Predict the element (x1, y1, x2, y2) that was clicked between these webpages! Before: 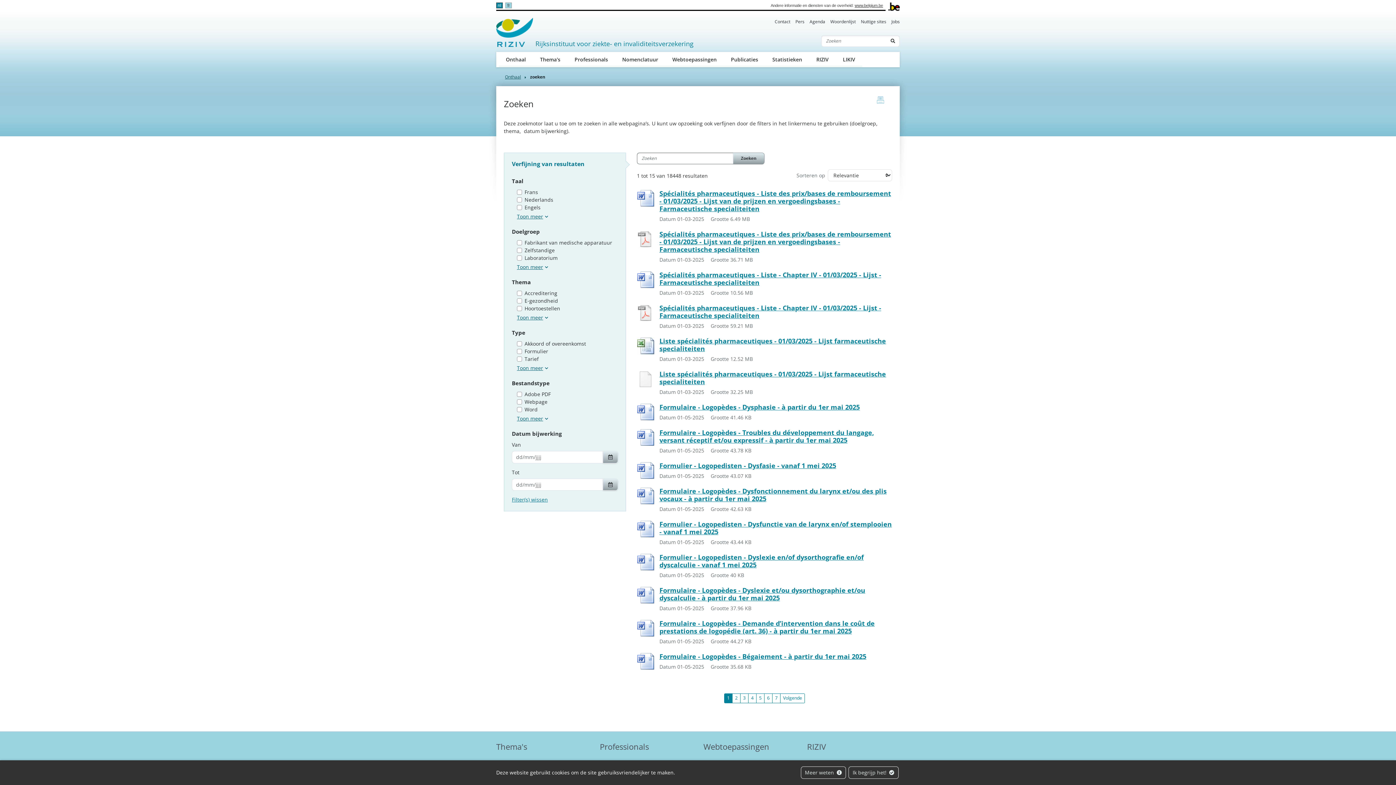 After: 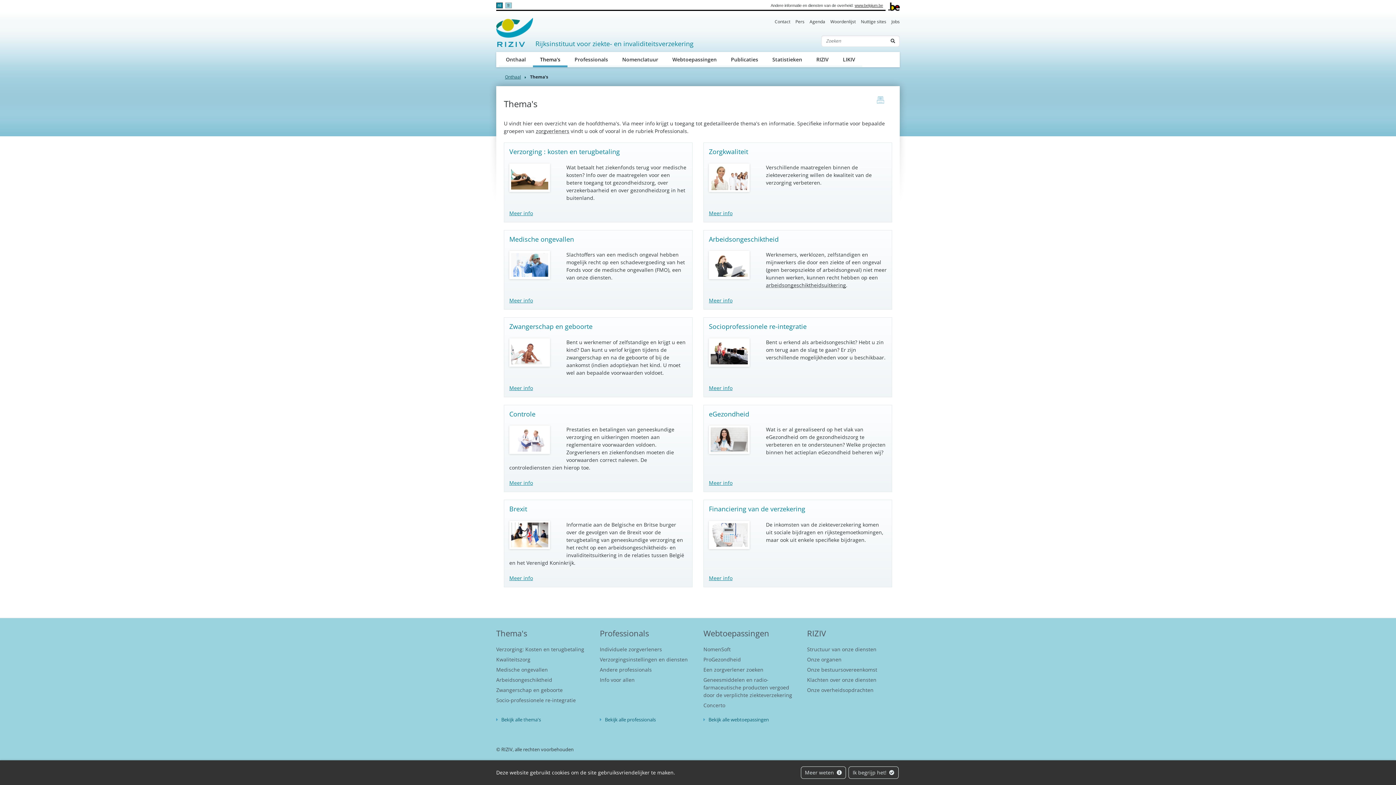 Action: label: Thema's bbox: (496, 741, 527, 752)